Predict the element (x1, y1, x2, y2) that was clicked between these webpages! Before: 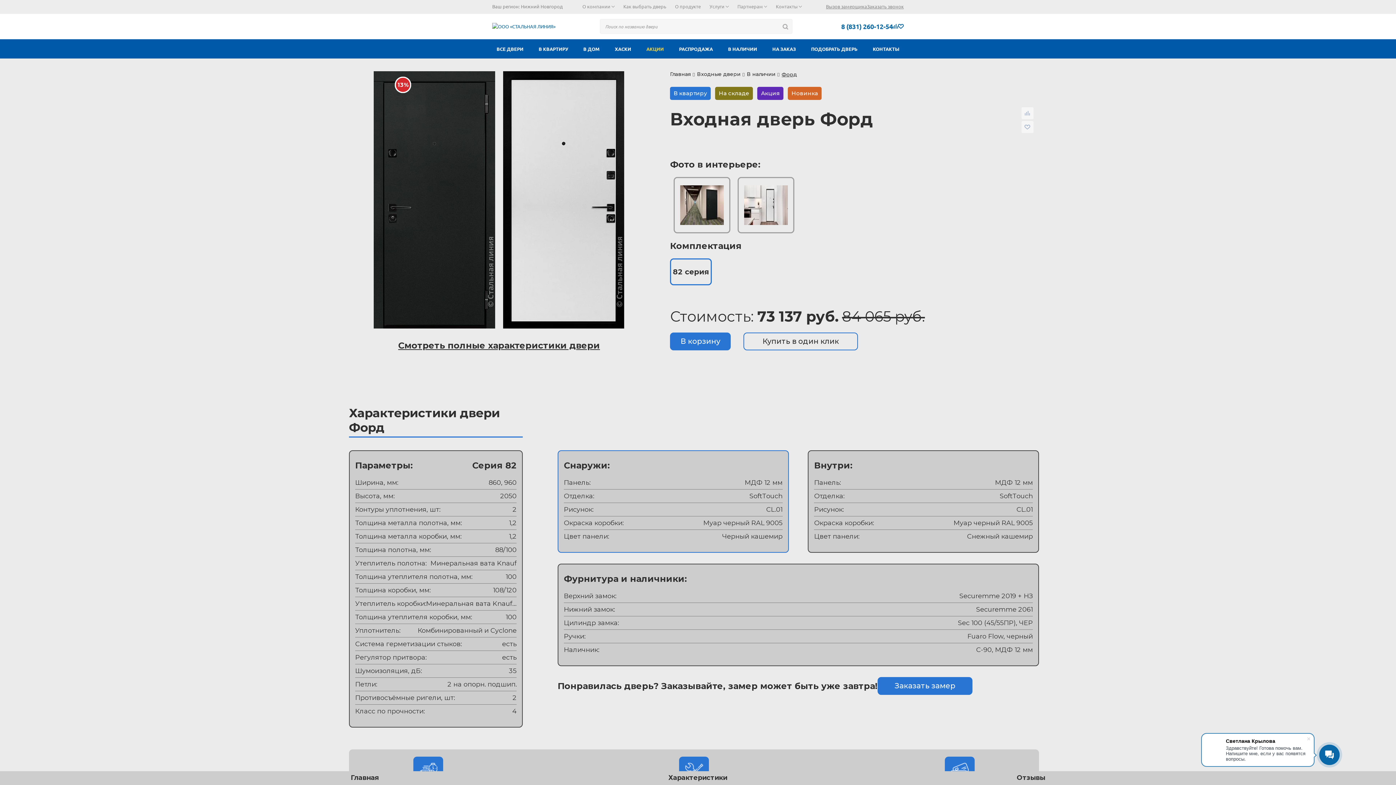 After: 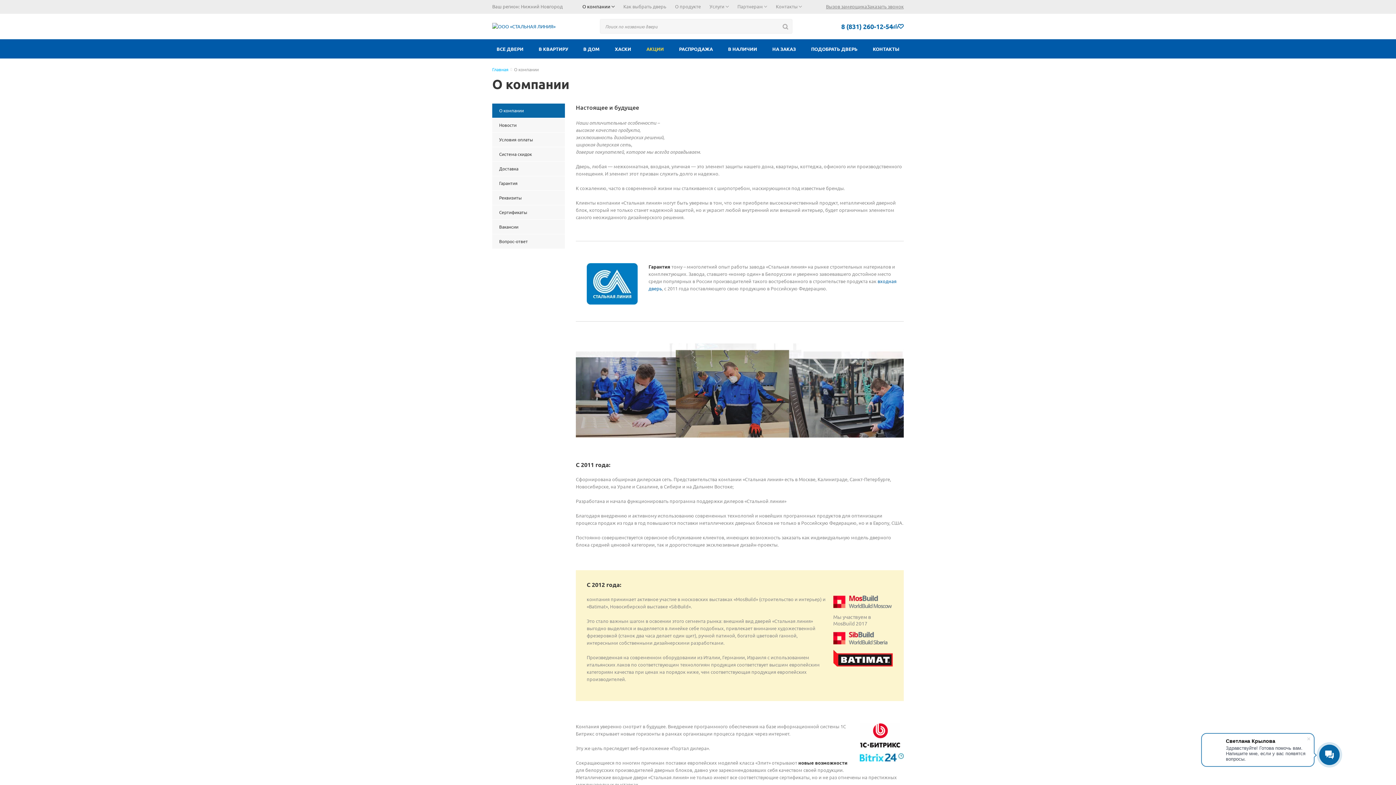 Action: label: О компании  bbox: (582, 2, 619, 10)